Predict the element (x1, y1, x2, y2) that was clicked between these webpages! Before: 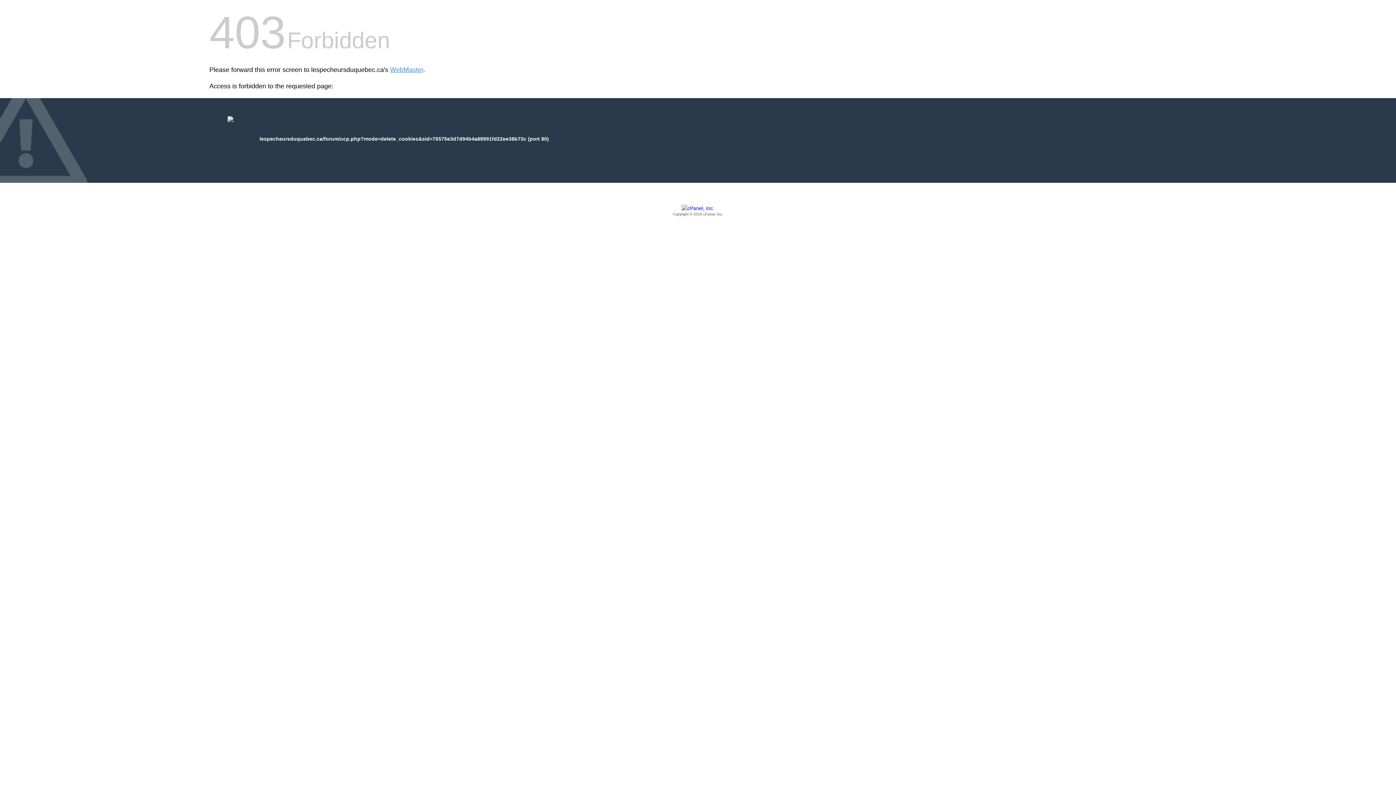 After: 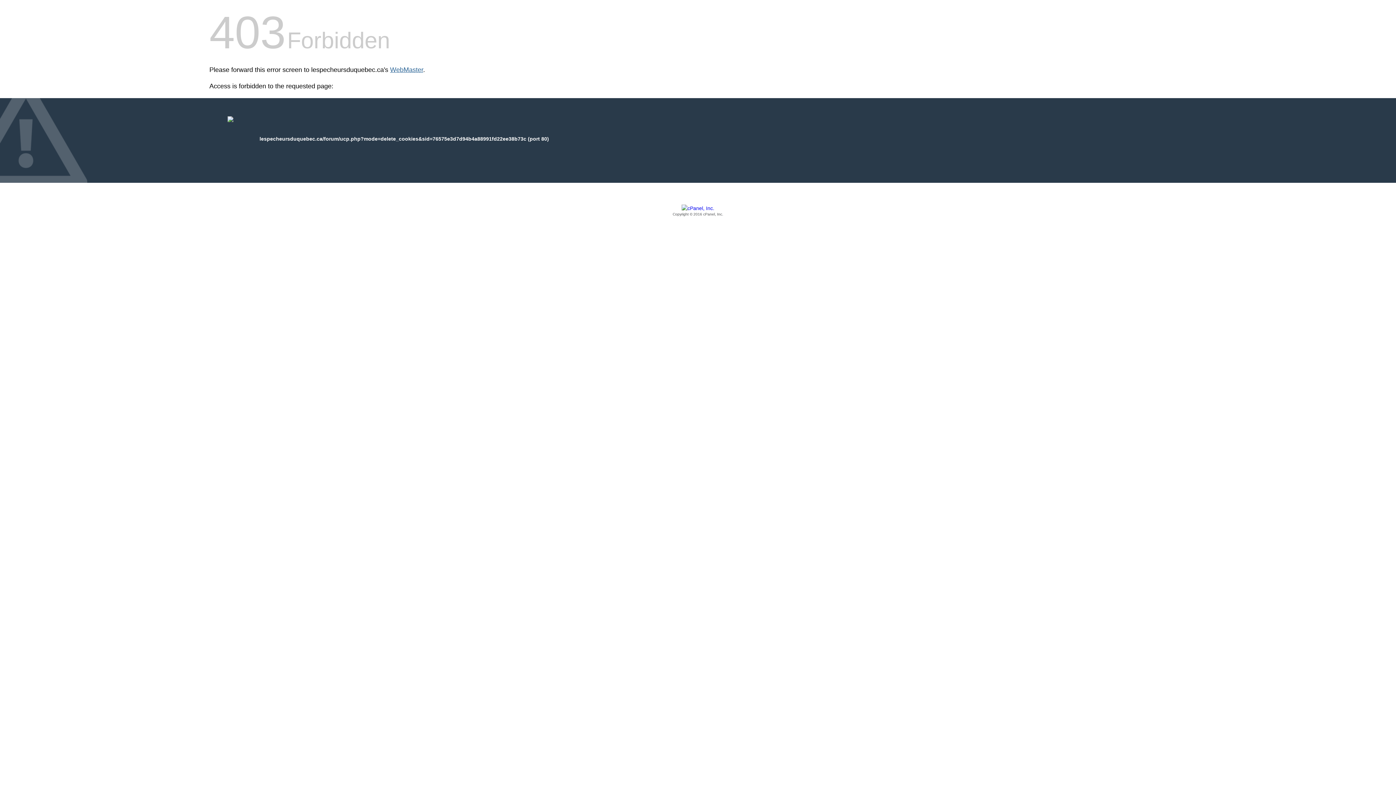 Action: label: WebMaster bbox: (390, 66, 423, 73)